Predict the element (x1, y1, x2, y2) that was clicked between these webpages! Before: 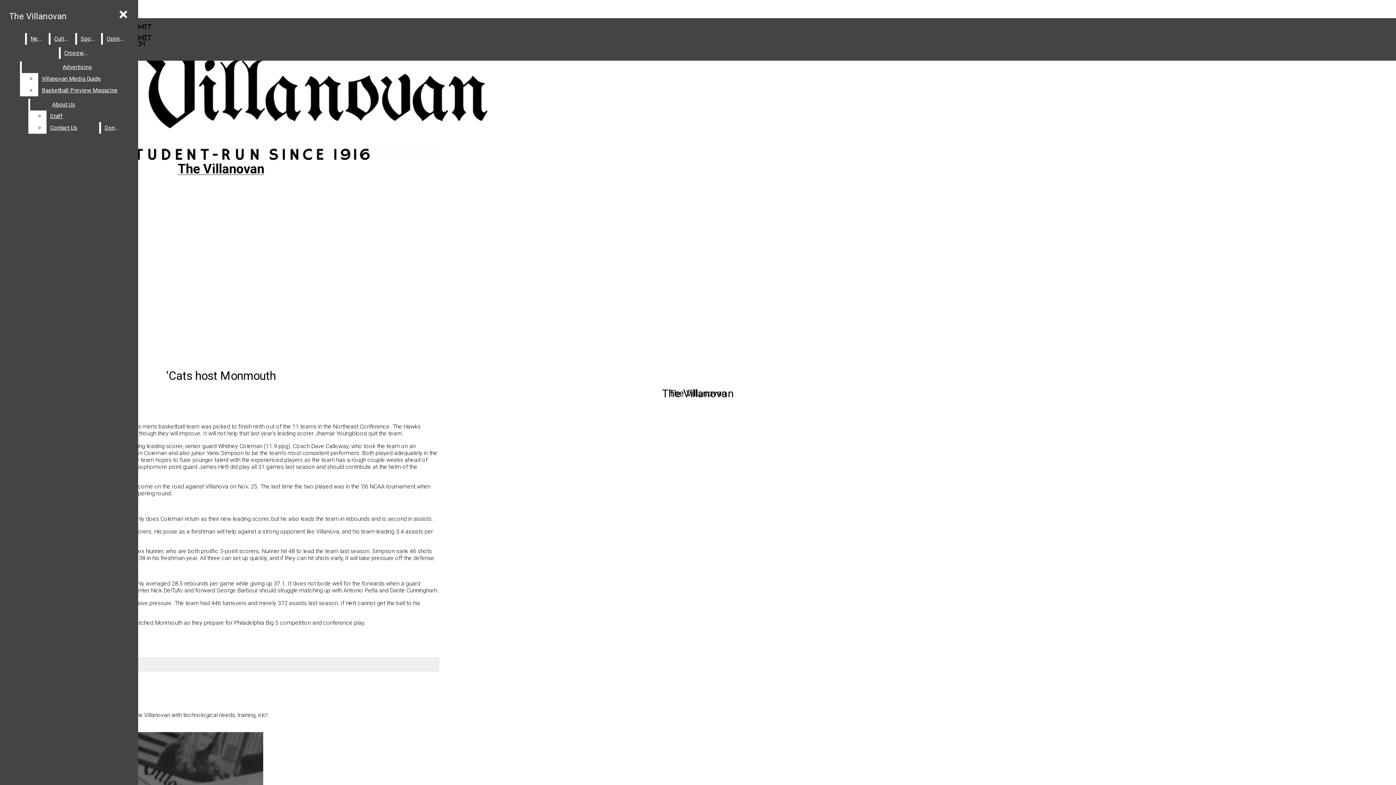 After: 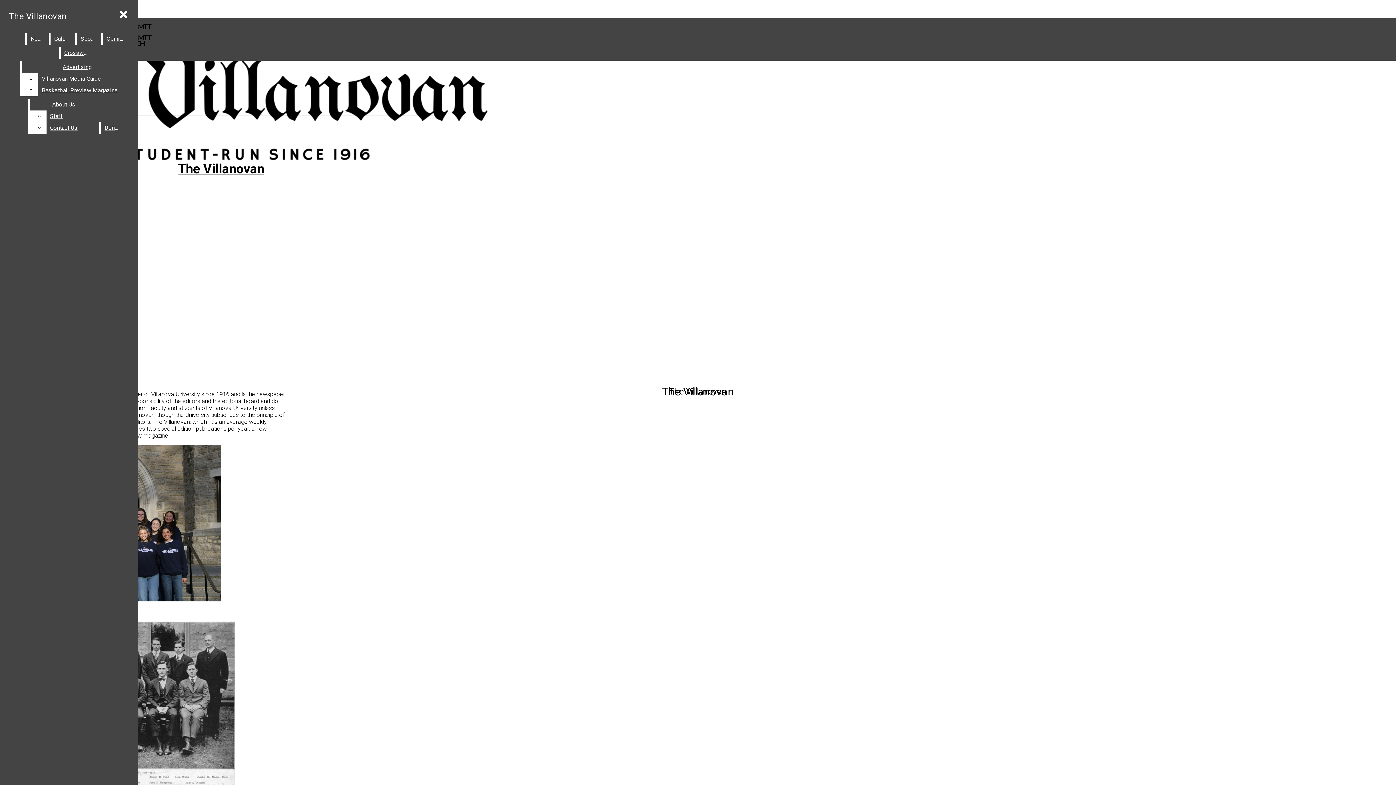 Action: bbox: (30, 98, 97, 110) label: About Us